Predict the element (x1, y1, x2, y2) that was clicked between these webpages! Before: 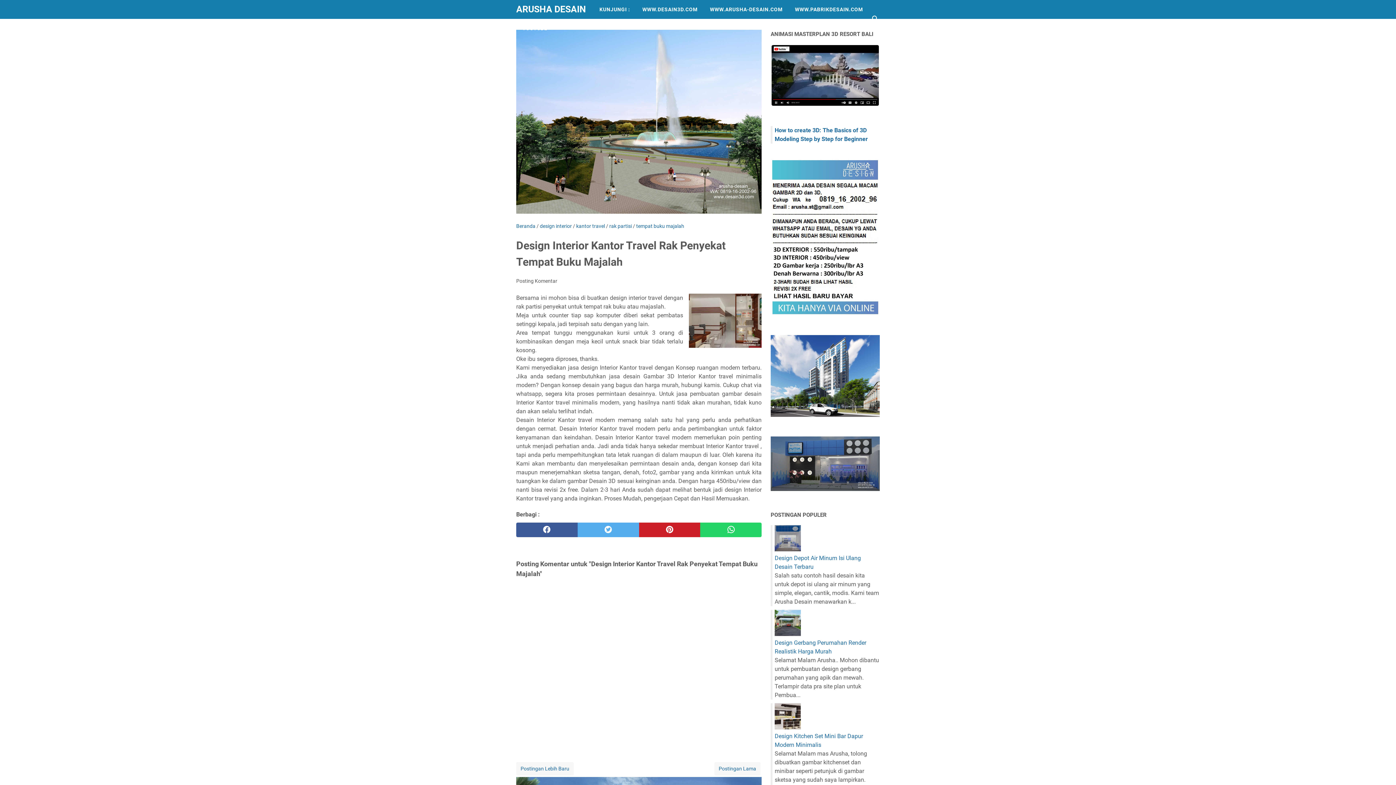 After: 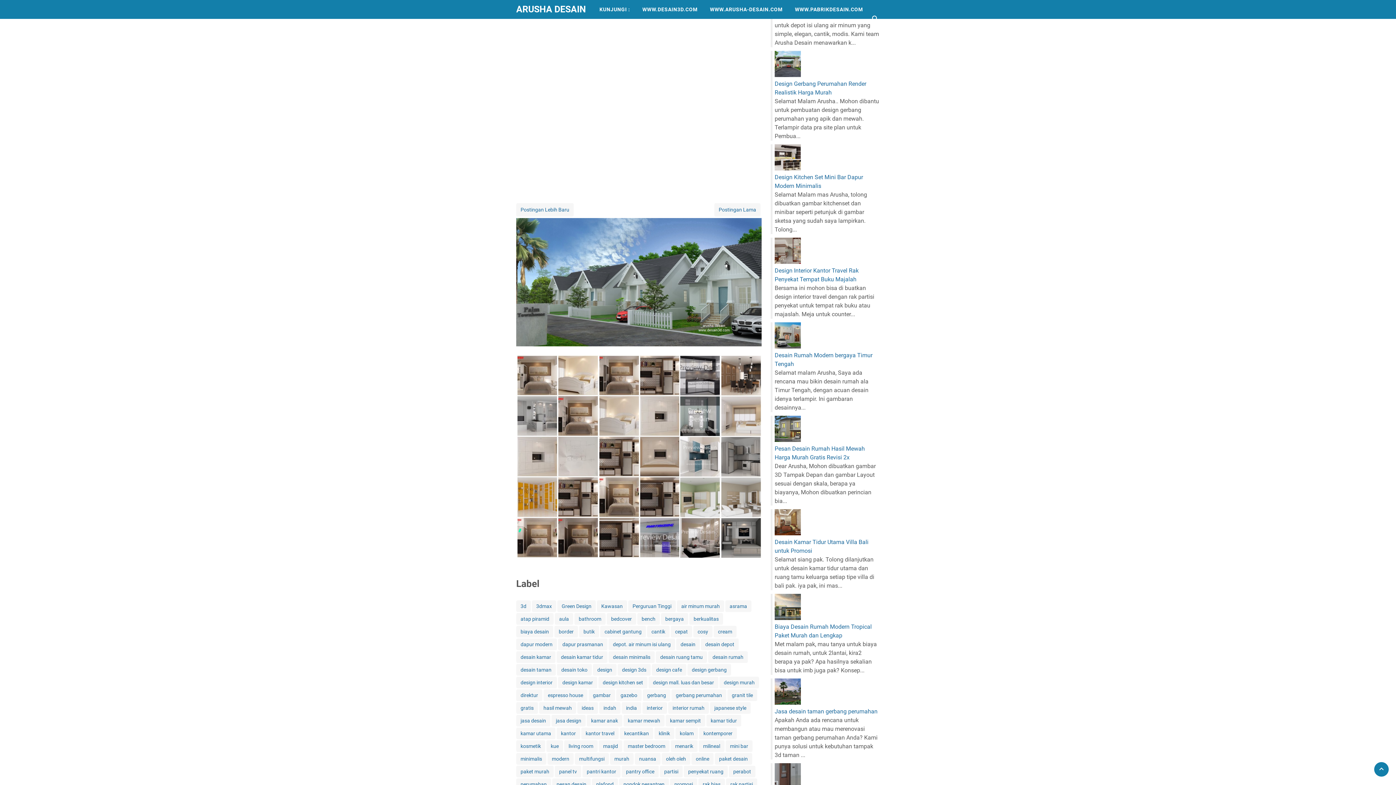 Action: bbox: (516, 277, 557, 285) label: Posting Komentar